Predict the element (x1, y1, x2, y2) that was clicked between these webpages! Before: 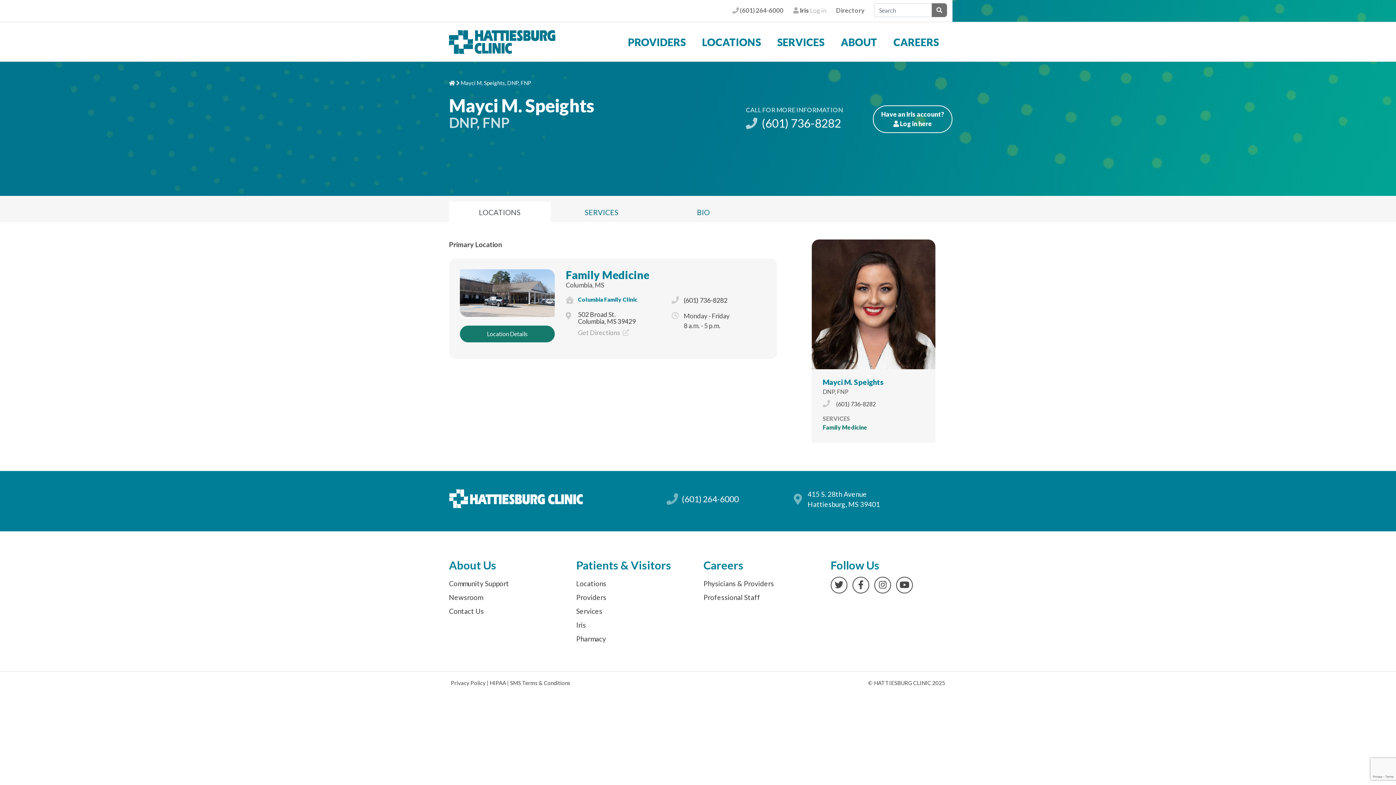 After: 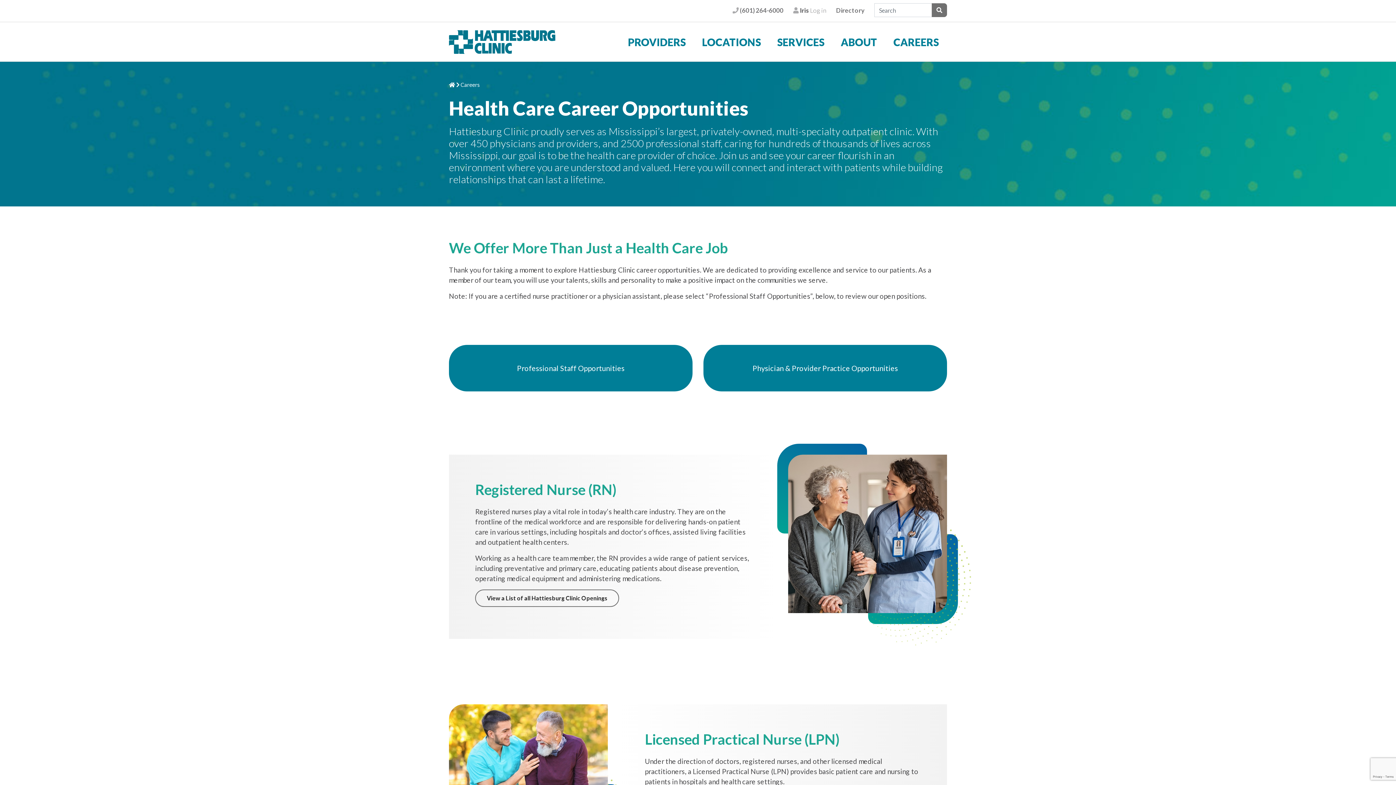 Action: bbox: (885, 29, 947, 54) label: CAREERS